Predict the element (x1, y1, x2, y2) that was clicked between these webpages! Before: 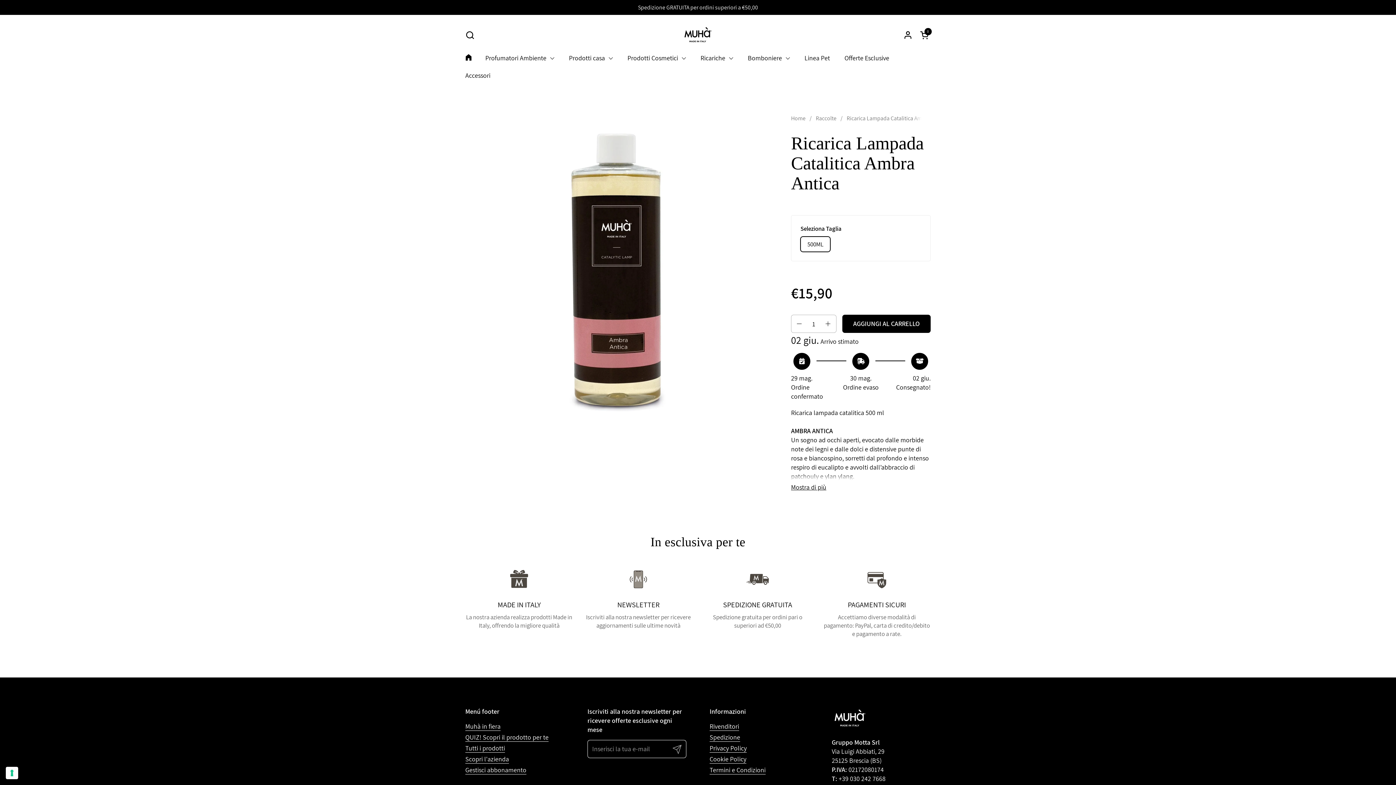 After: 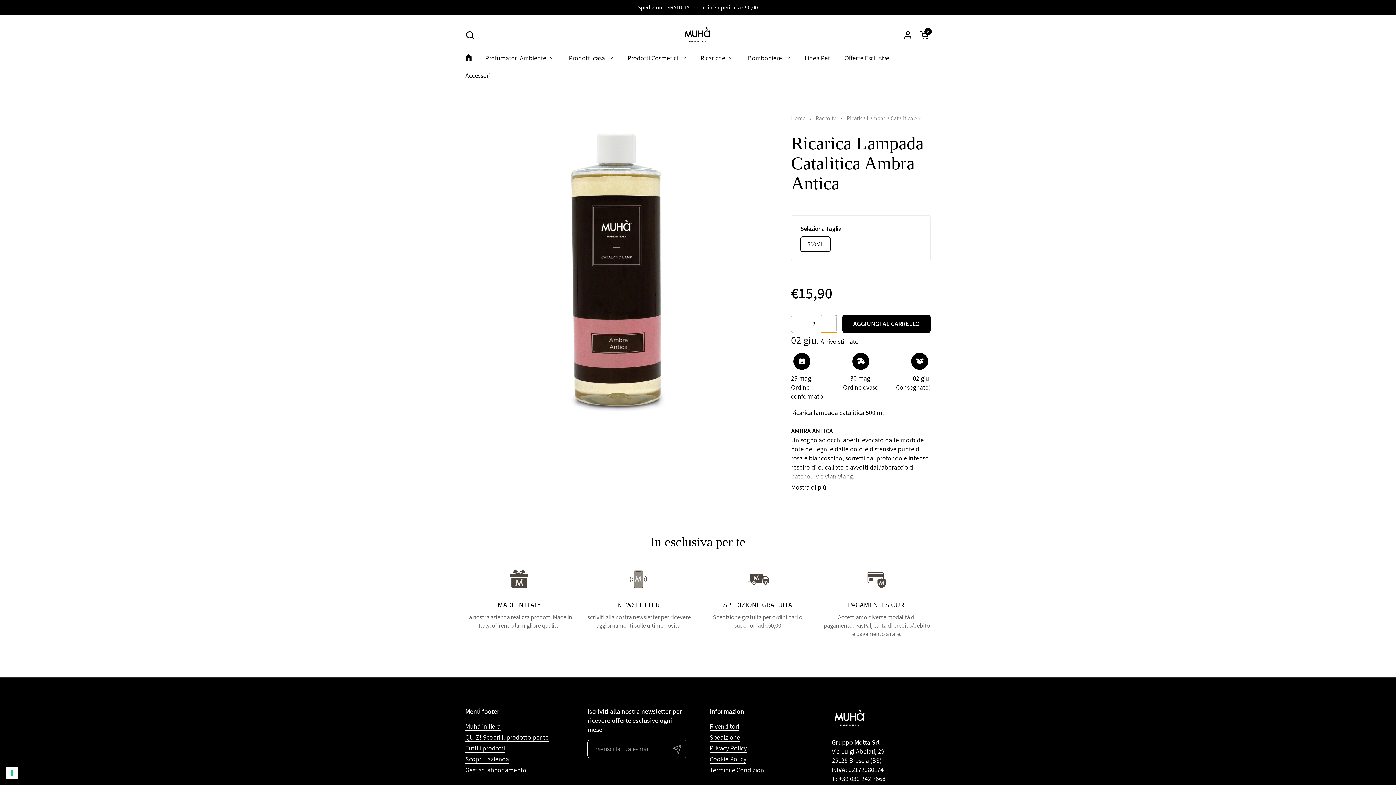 Action: bbox: (821, 315, 836, 332) label: Aumenta la quantità